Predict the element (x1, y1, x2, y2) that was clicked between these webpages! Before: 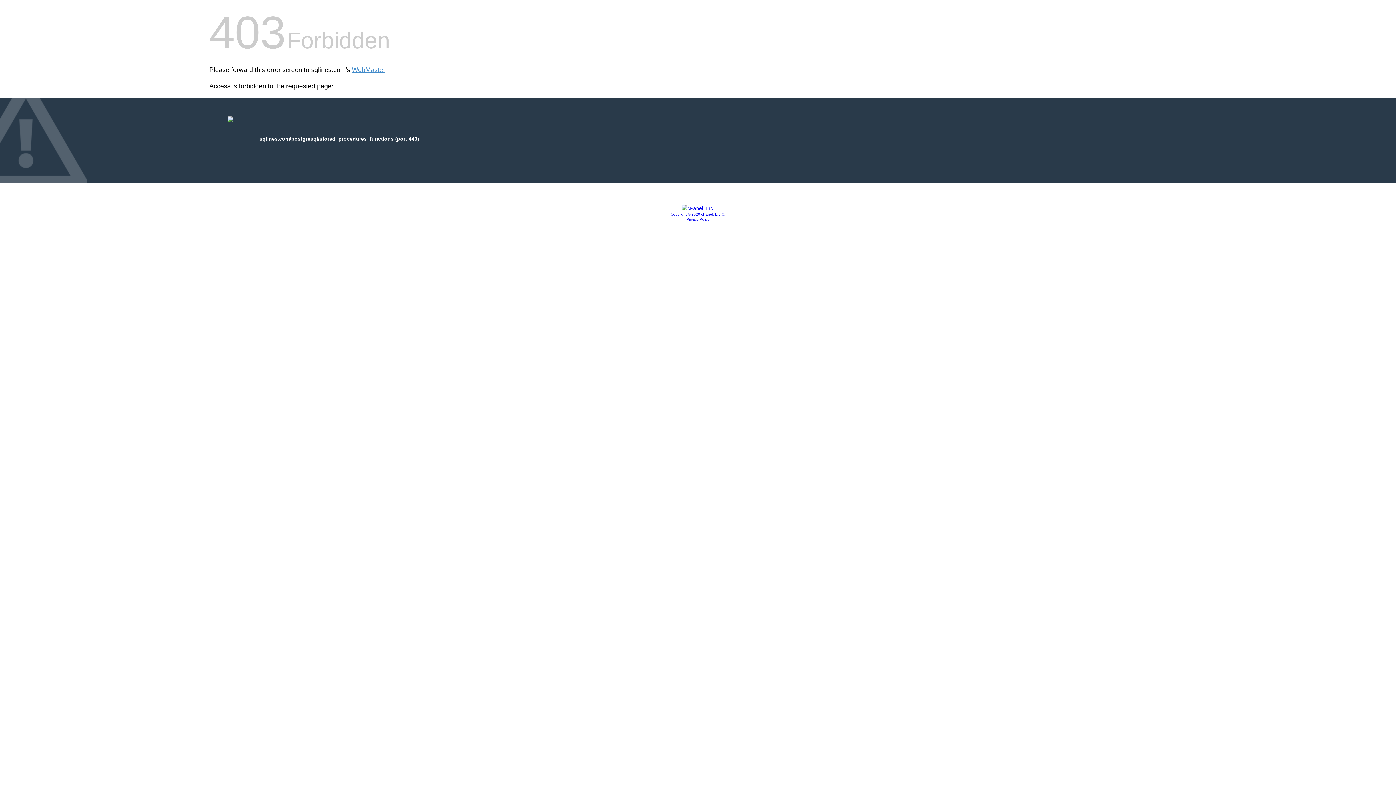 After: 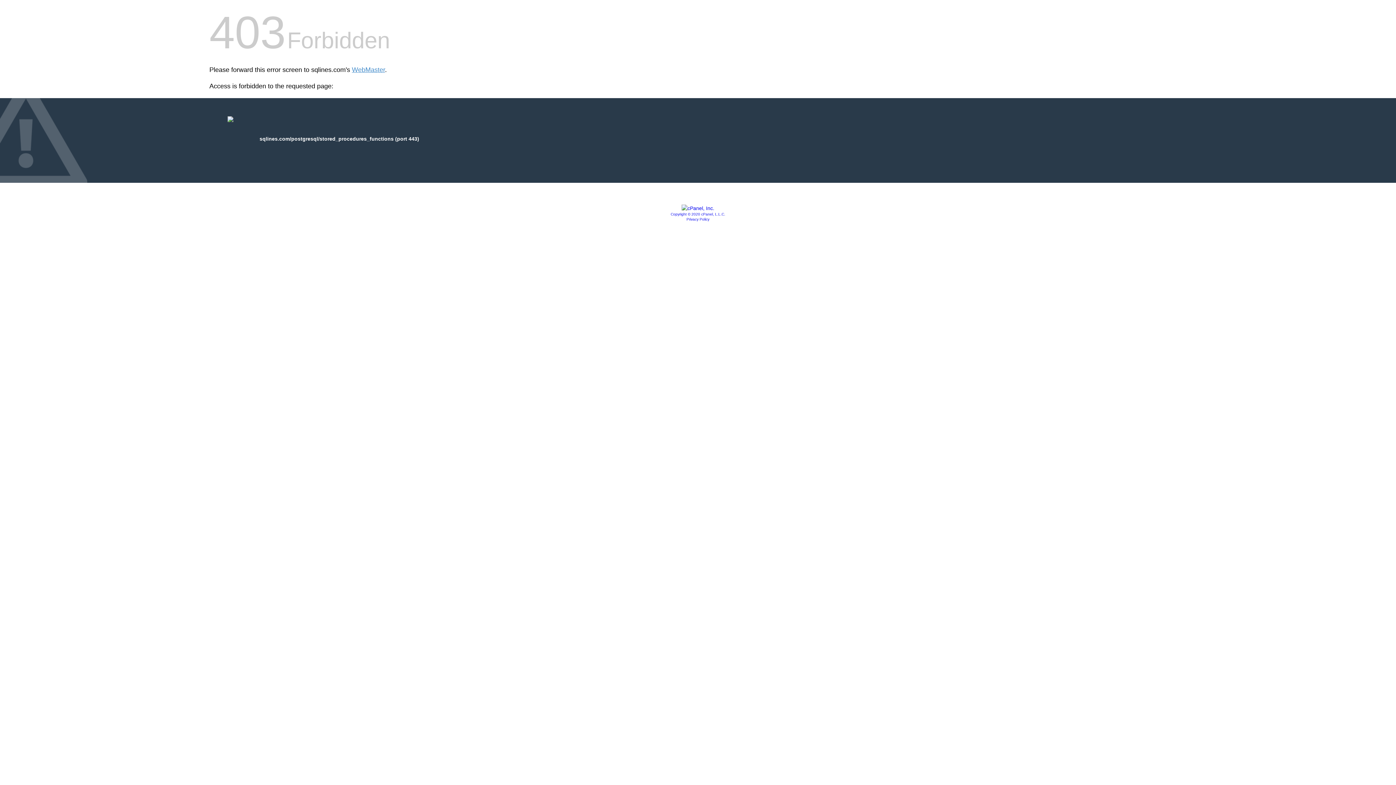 Action: bbox: (670, 212, 725, 216) label: Copyright © 2020 cPanel, L.L.C.